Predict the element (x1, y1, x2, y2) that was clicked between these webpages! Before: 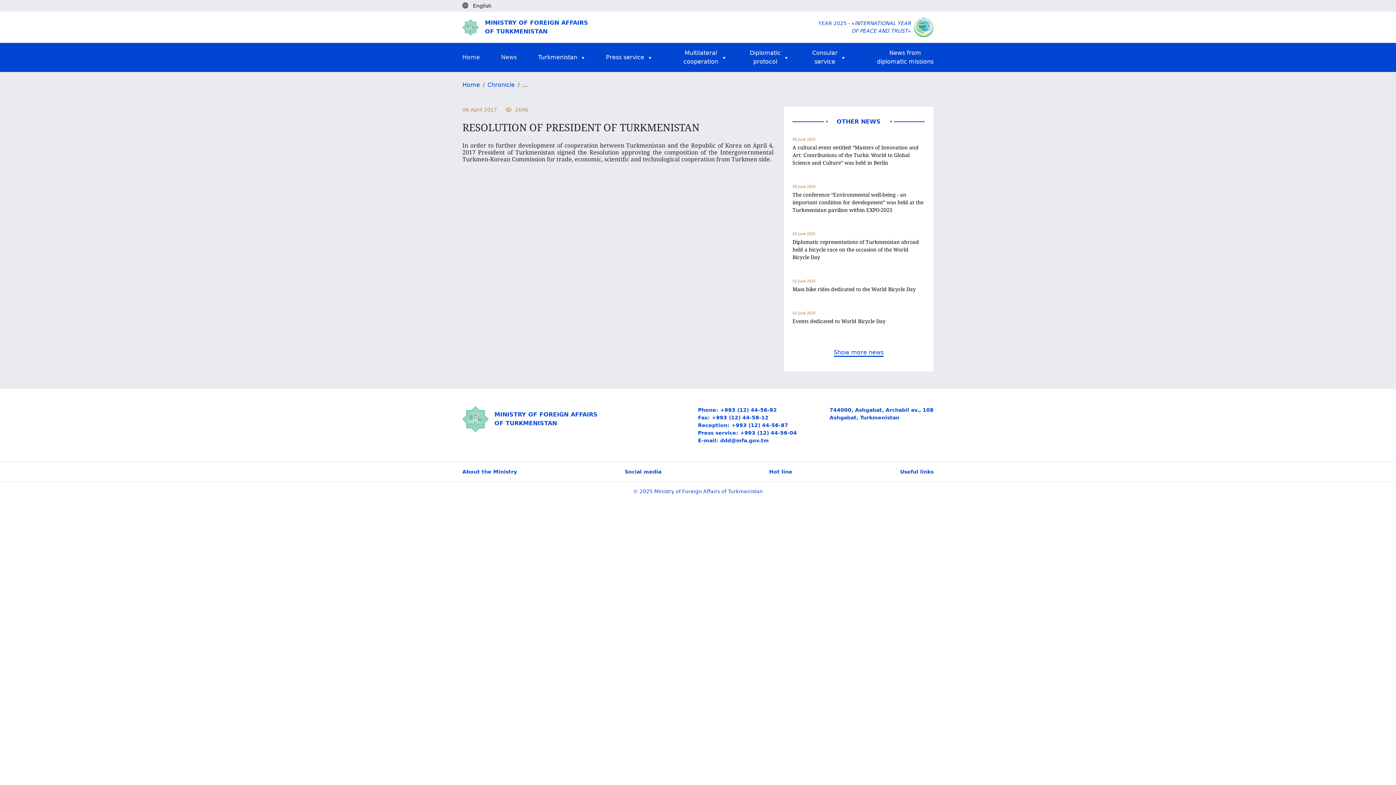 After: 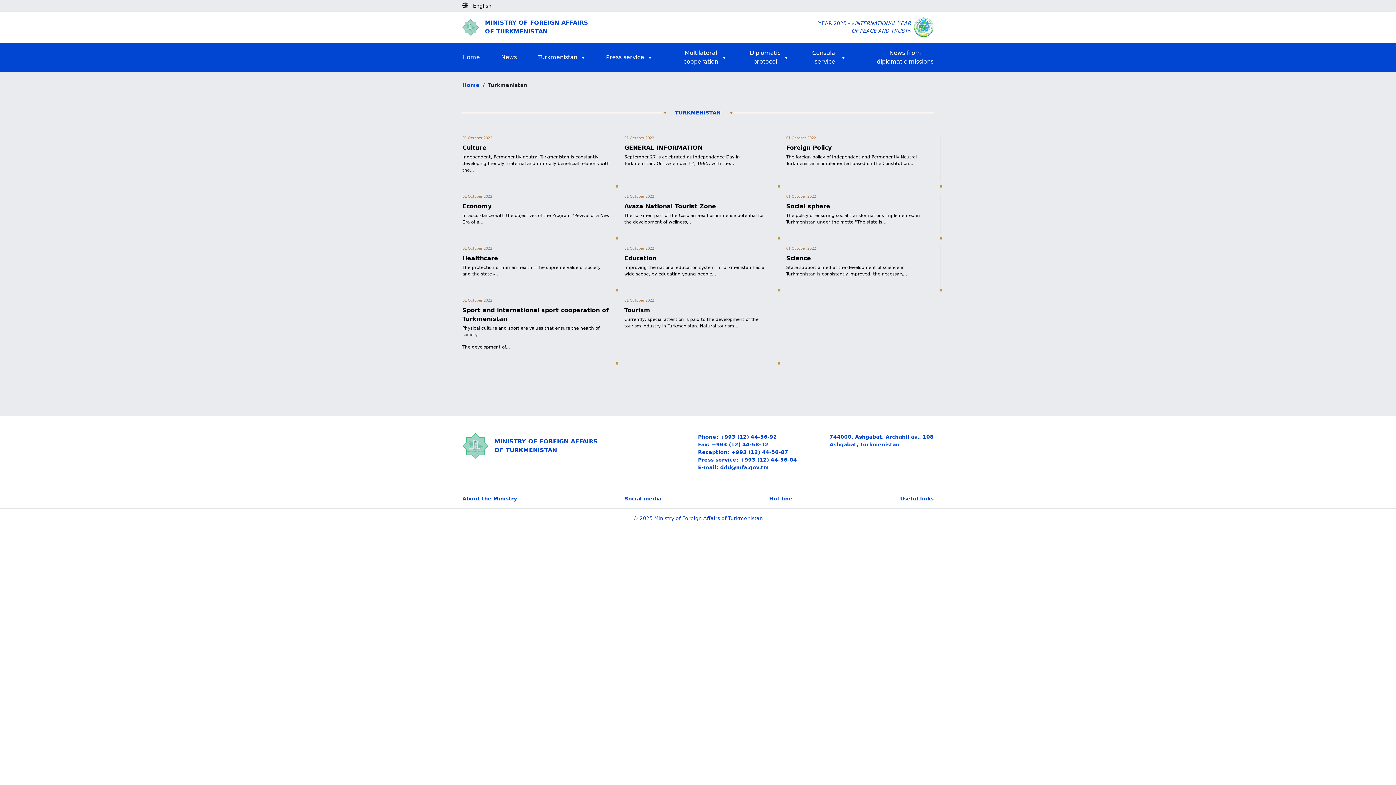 Action: label: Turkmenistan bbox: (538, 53, 579, 61)